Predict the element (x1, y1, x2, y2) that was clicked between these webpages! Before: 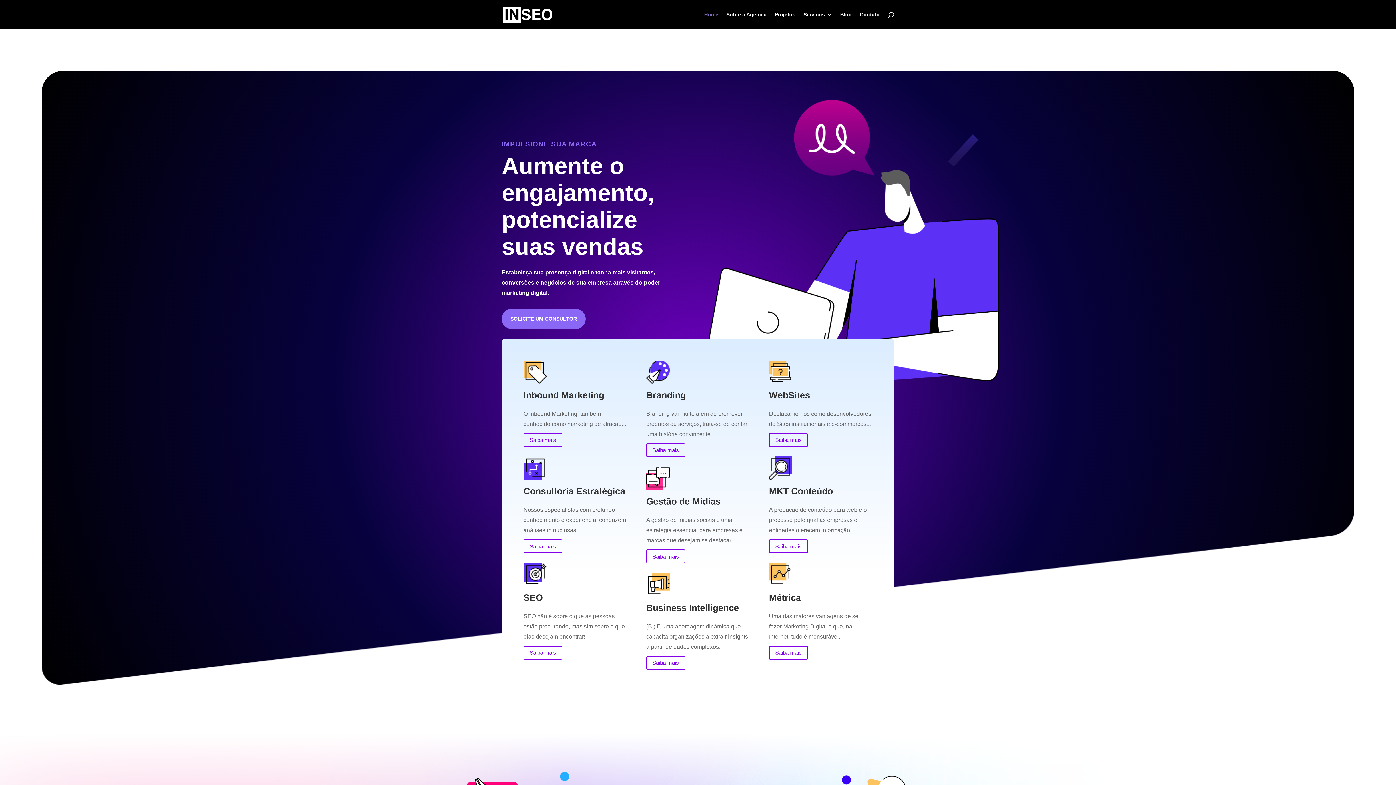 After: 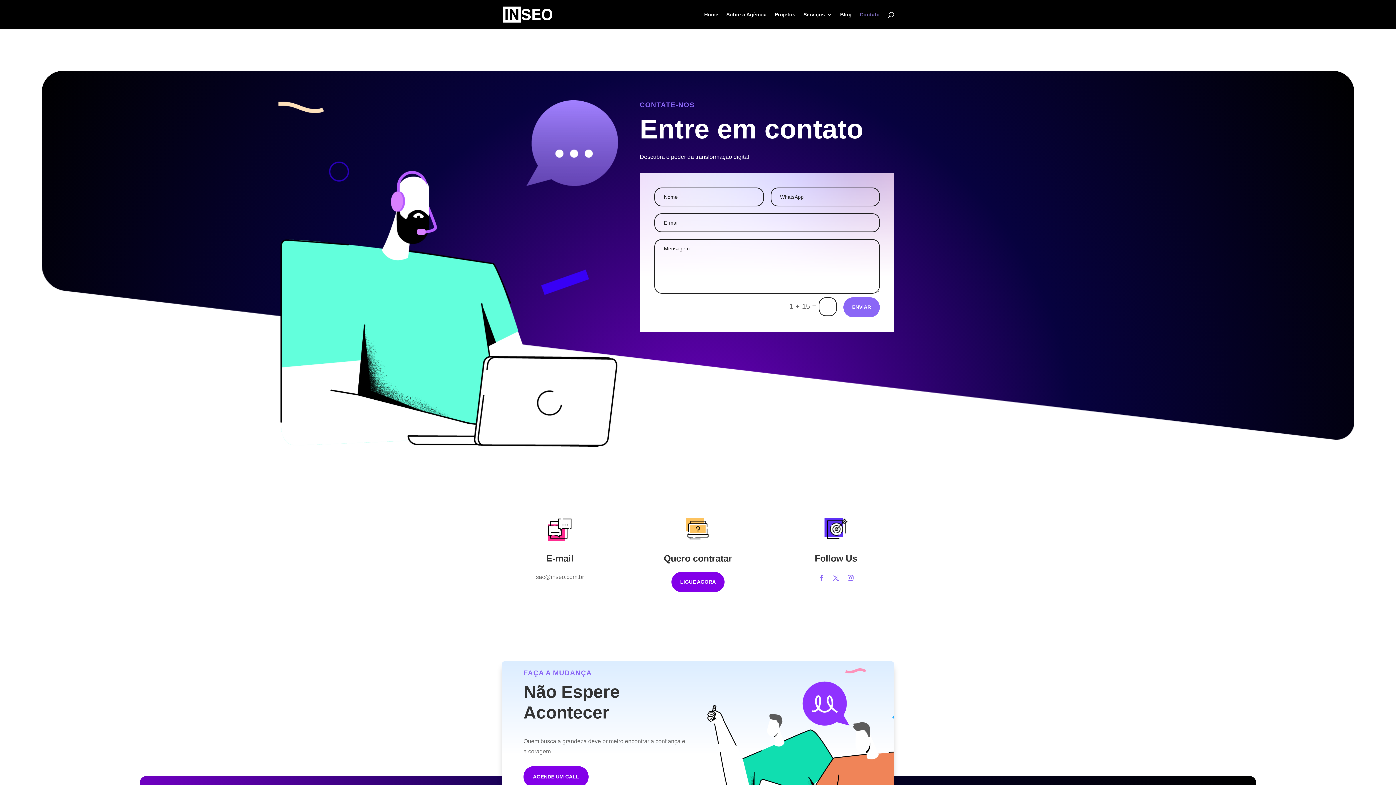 Action: bbox: (860, 12, 880, 29) label: Contato